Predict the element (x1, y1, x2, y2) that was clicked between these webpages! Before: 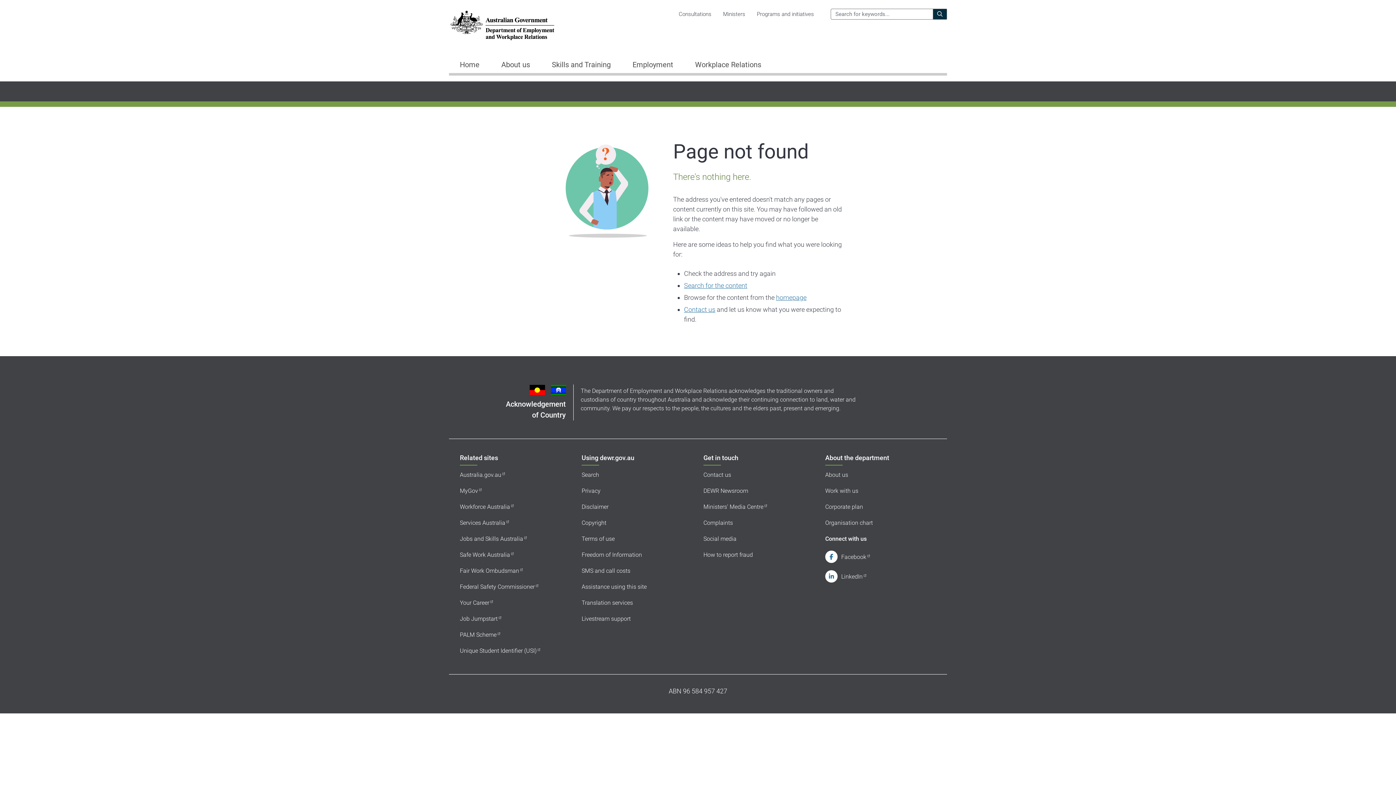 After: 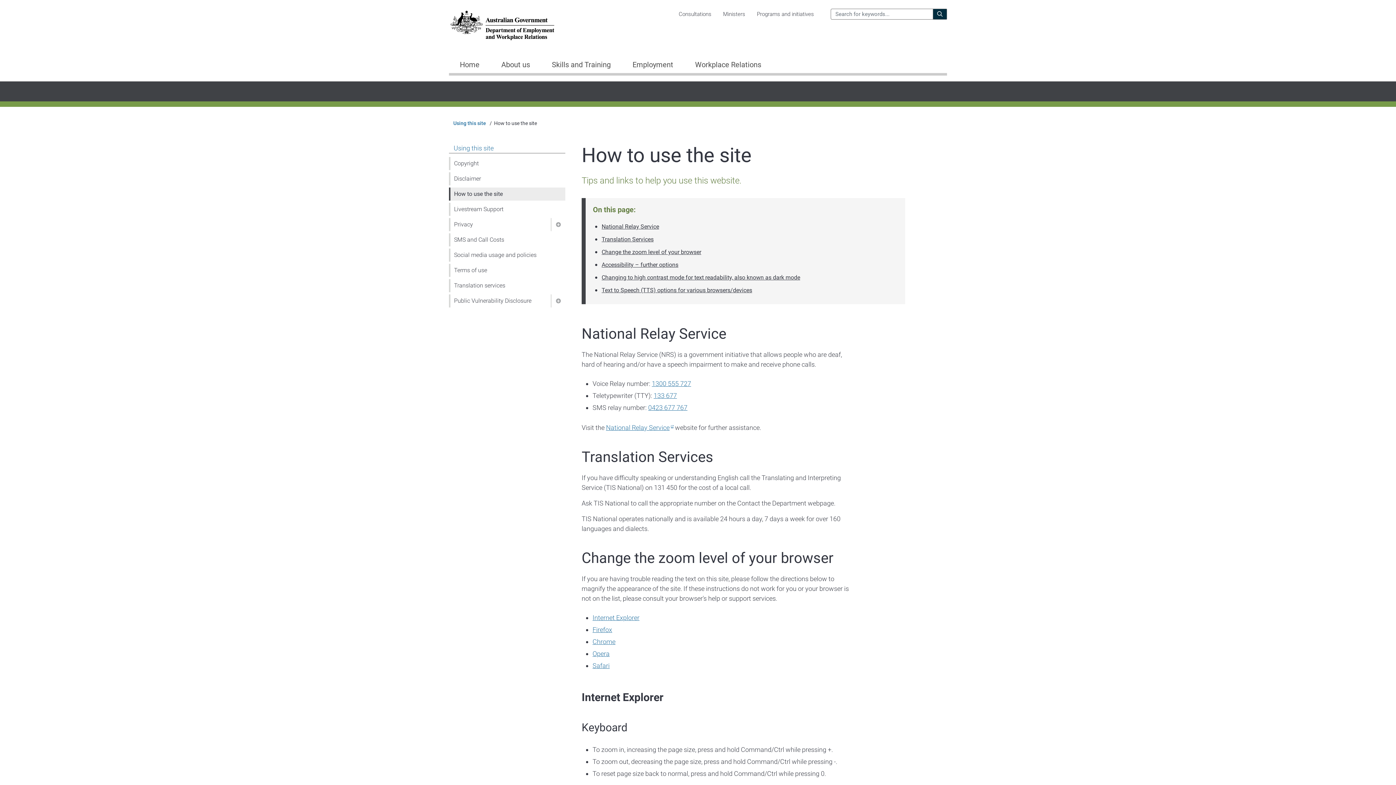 Action: bbox: (581, 582, 692, 591) label: Assistance using this site